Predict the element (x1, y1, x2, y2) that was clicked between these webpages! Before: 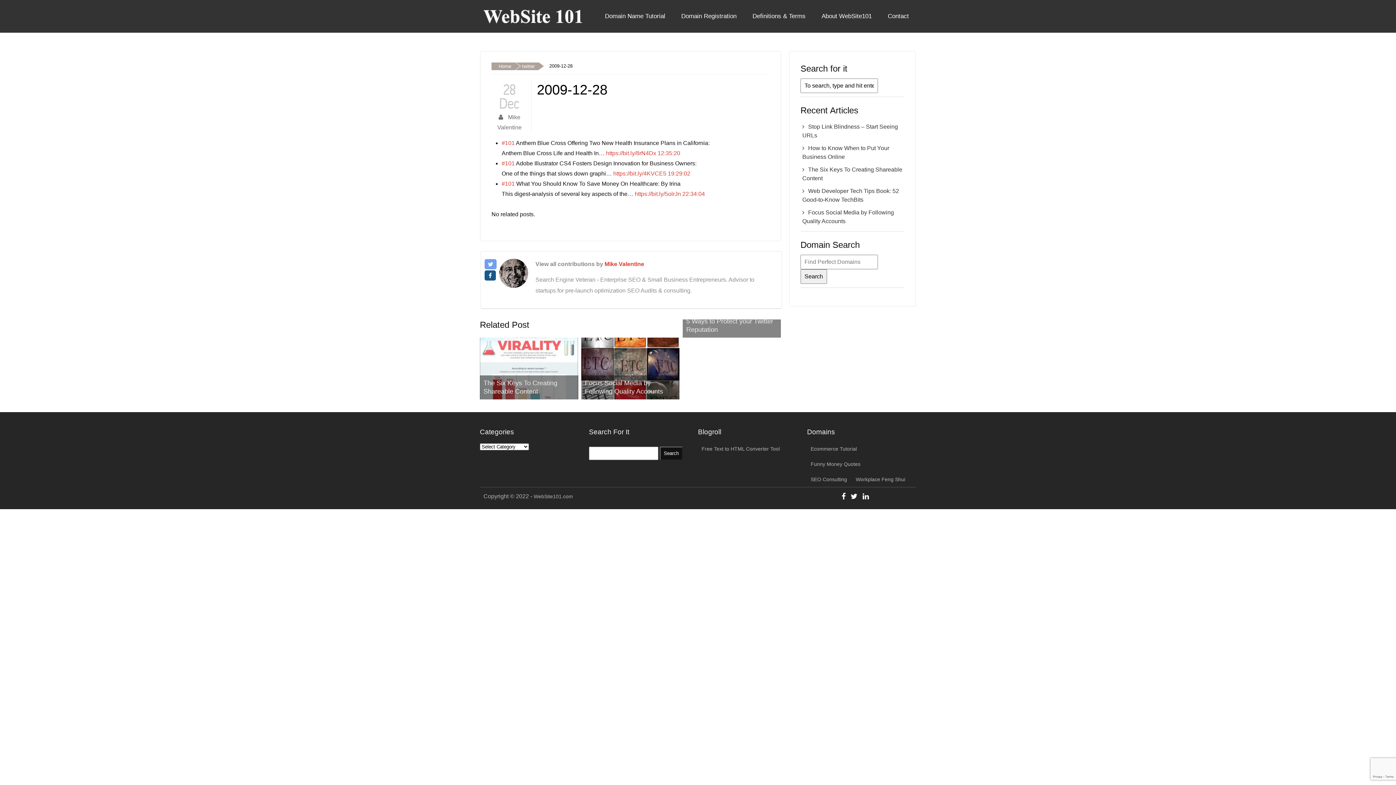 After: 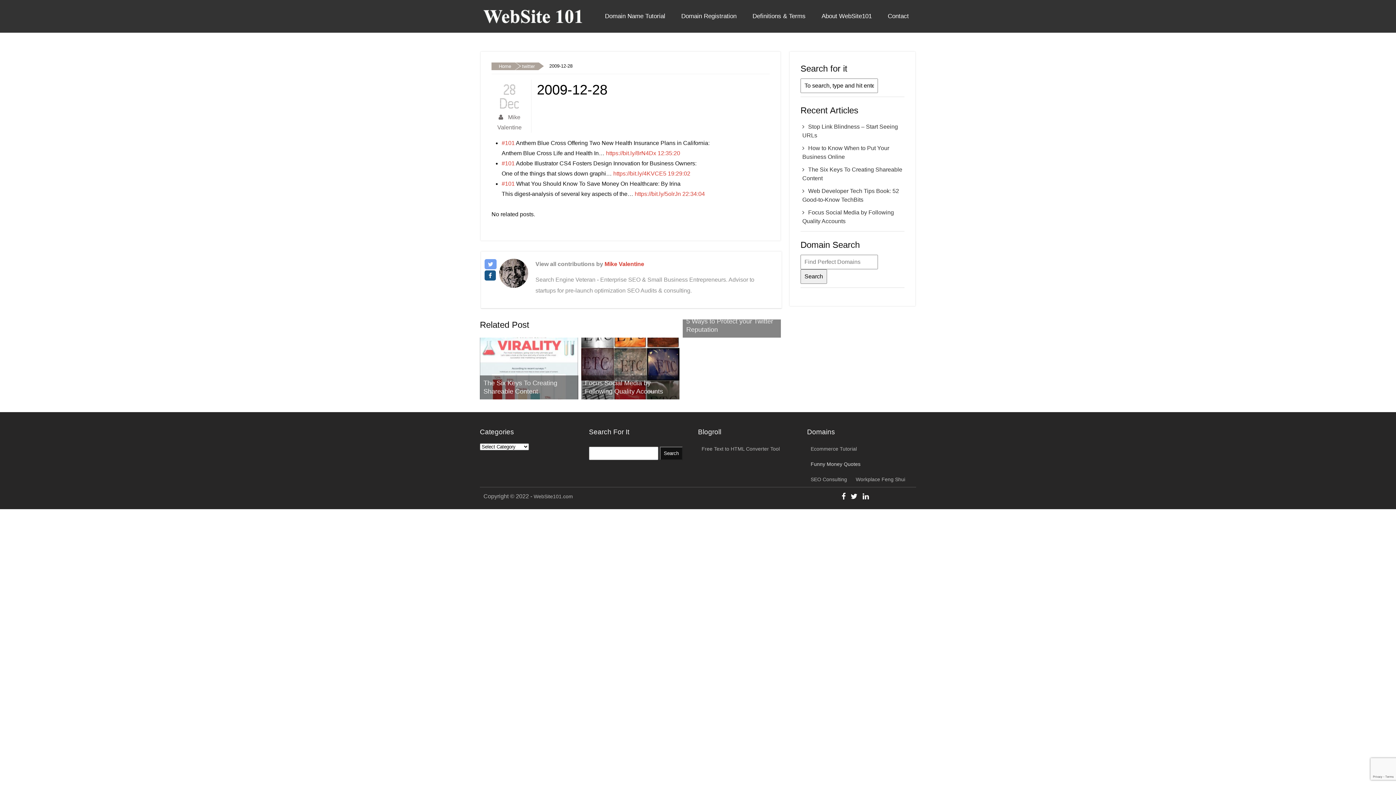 Action: label: Funny Money Quotes bbox: (810, 461, 860, 467)